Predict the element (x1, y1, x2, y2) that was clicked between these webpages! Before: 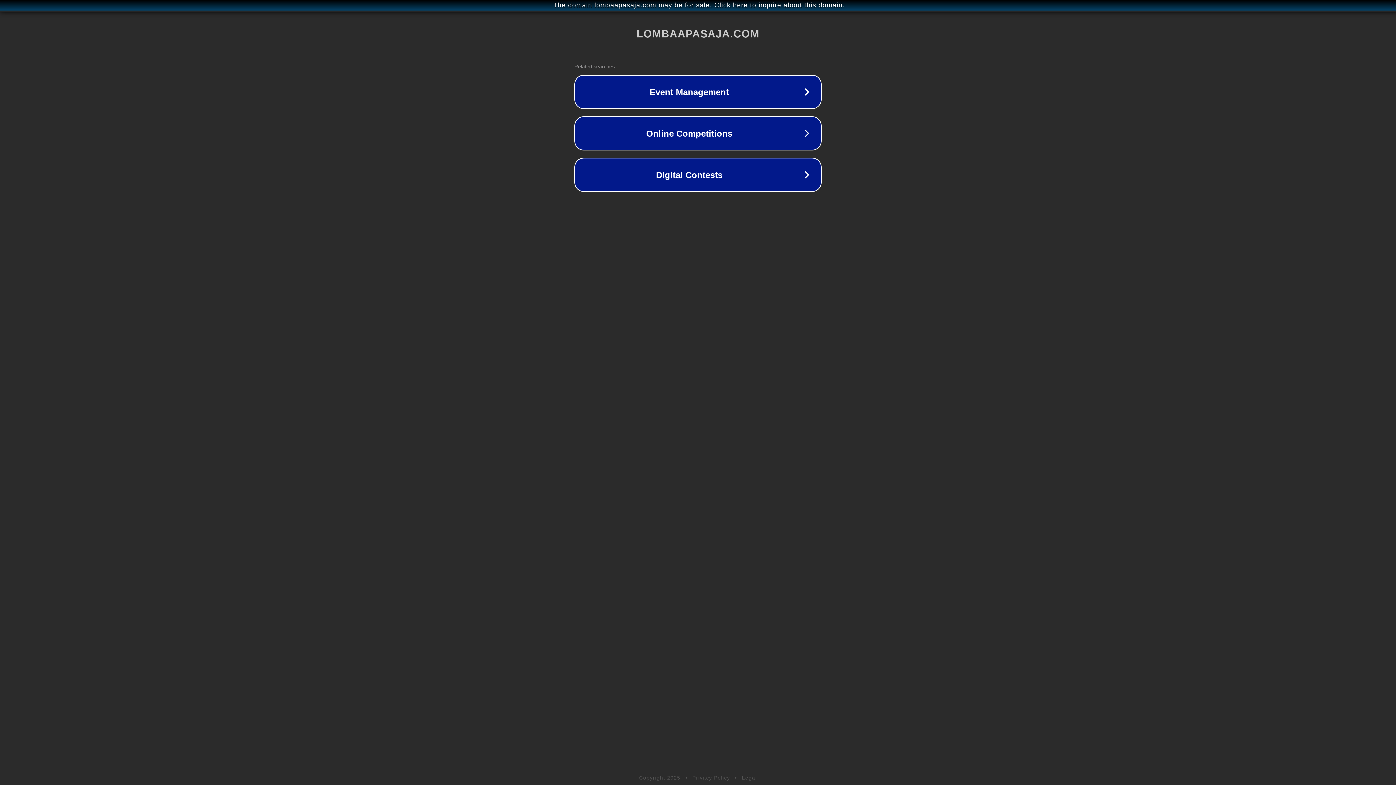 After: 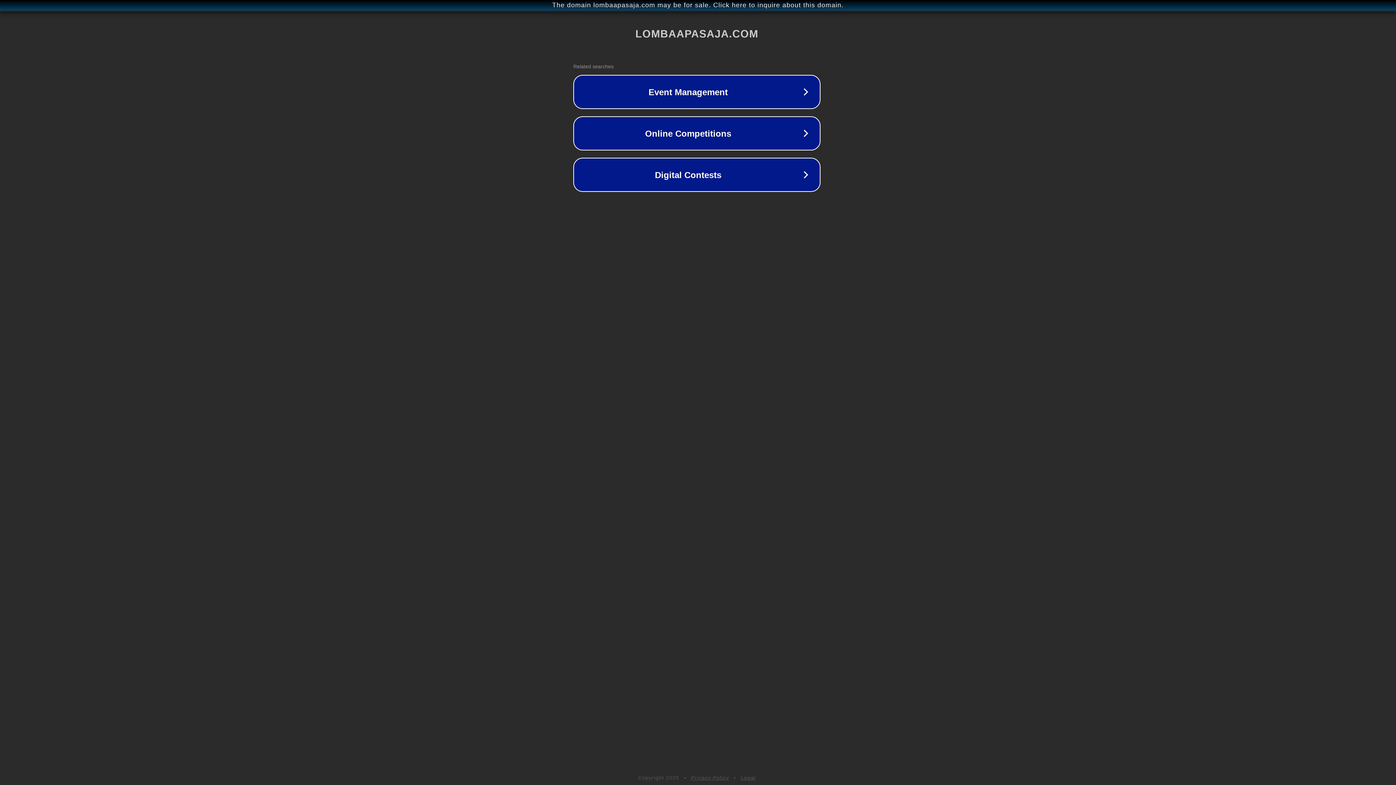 Action: bbox: (1, 1, 1397, 9) label: The domain lombaapasaja.com may be for sale. Click here to inquire about this domain.